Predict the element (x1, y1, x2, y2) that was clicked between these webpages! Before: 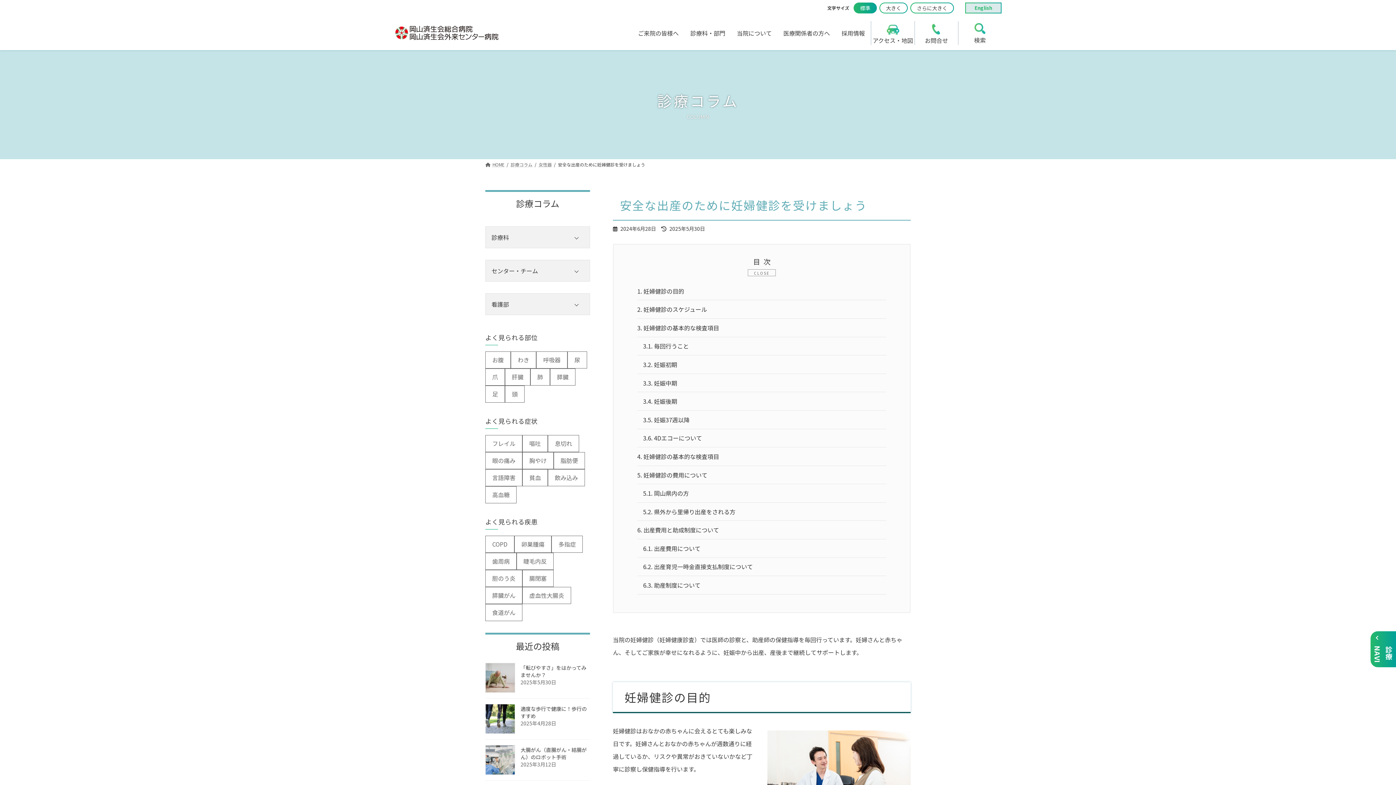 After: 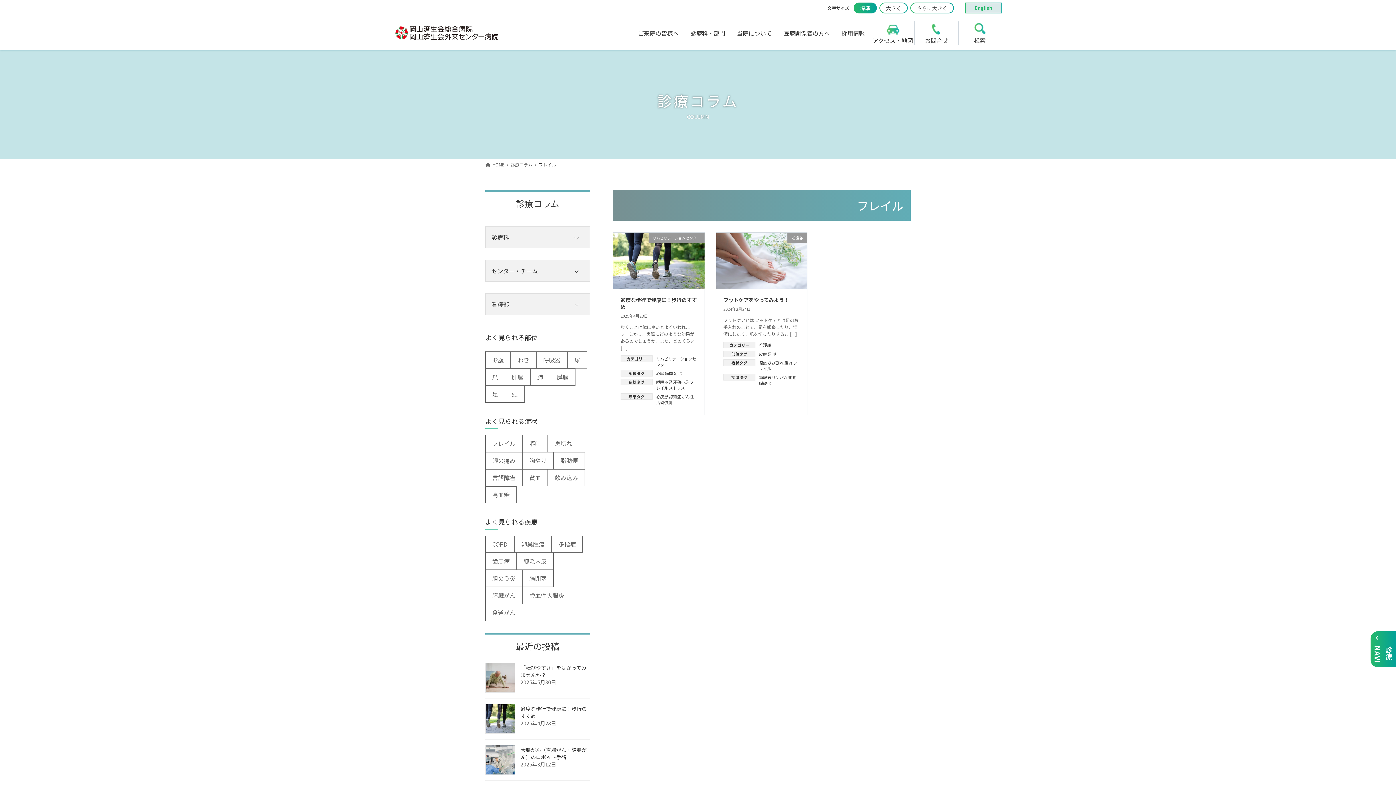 Action: label: フレイル (2個の項目) bbox: (485, 435, 522, 452)